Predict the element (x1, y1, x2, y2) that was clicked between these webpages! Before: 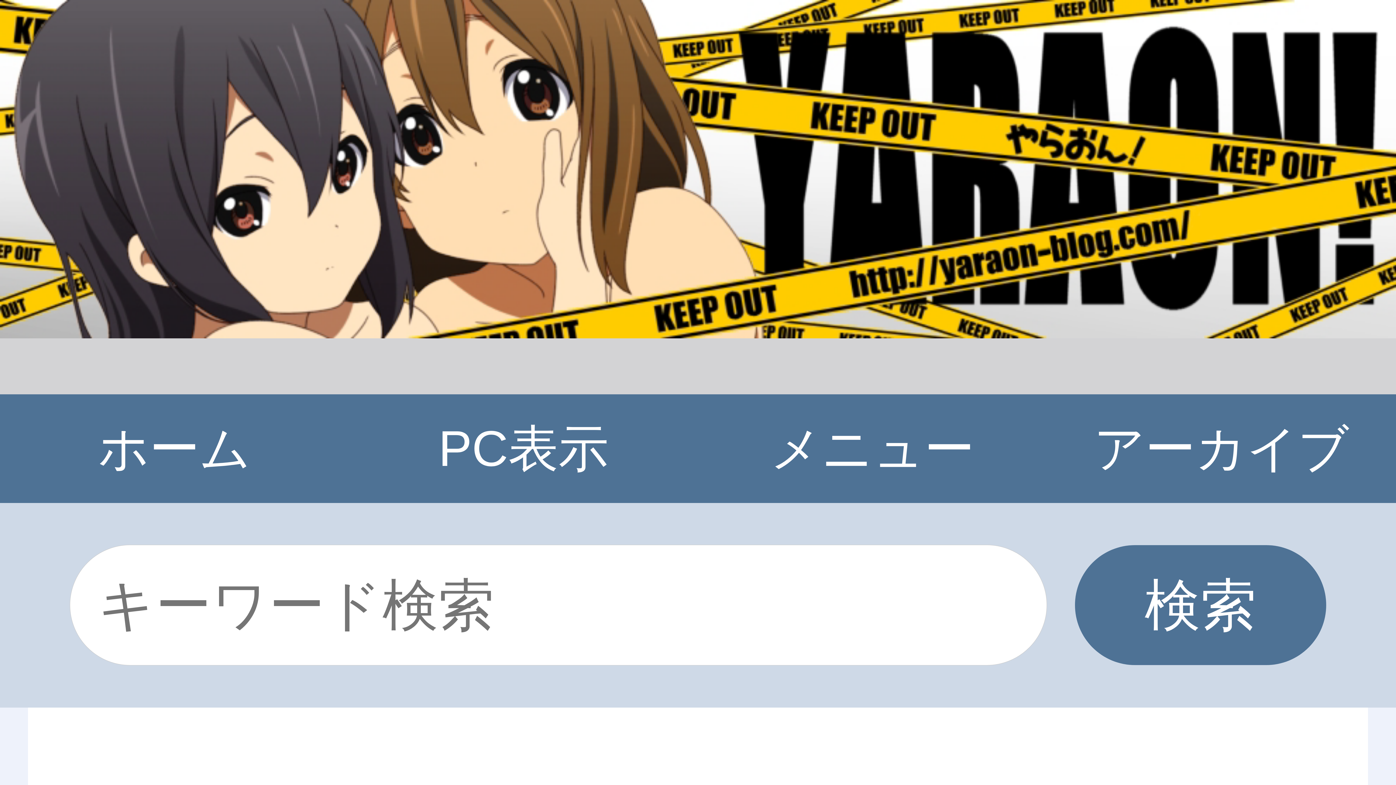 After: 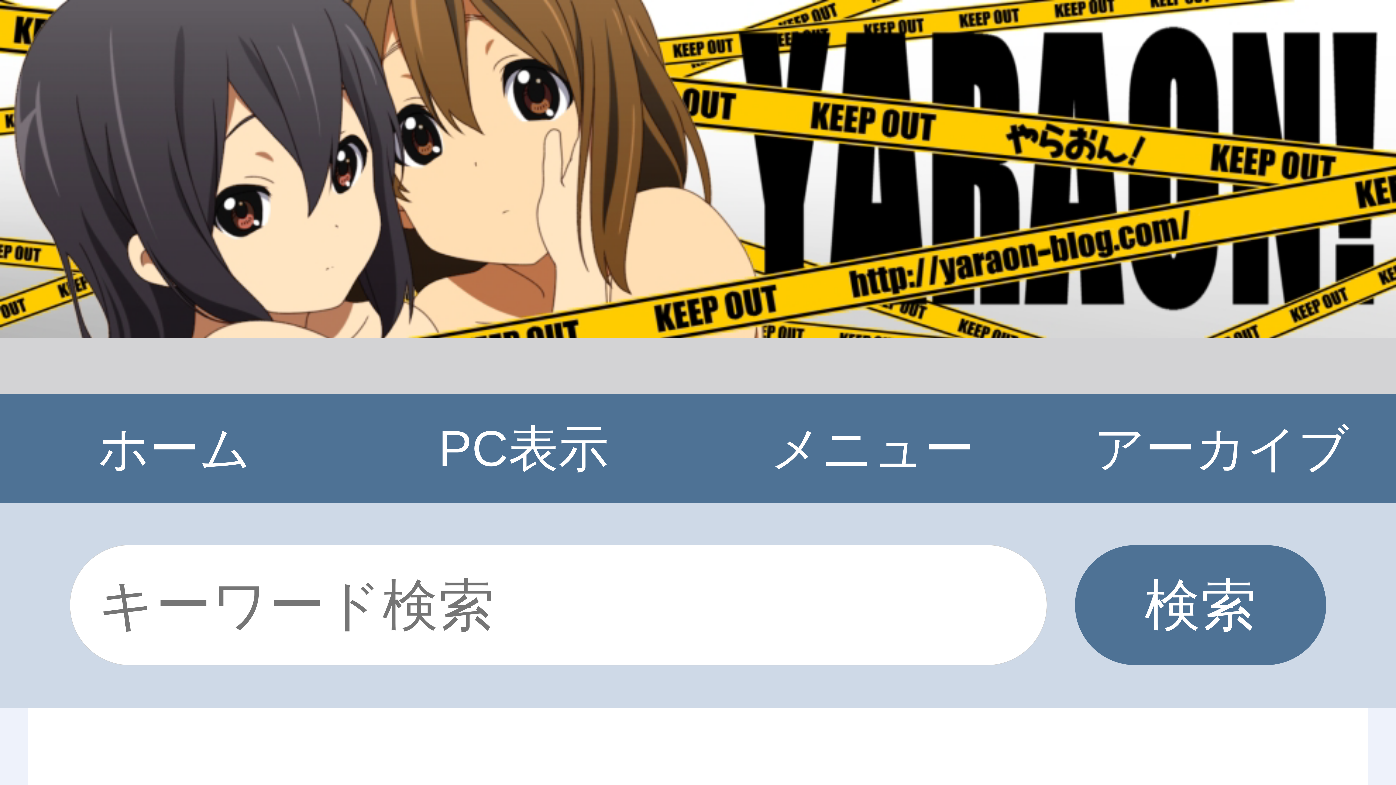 Action: label: ホーム bbox: (16, 411, 332, 486)